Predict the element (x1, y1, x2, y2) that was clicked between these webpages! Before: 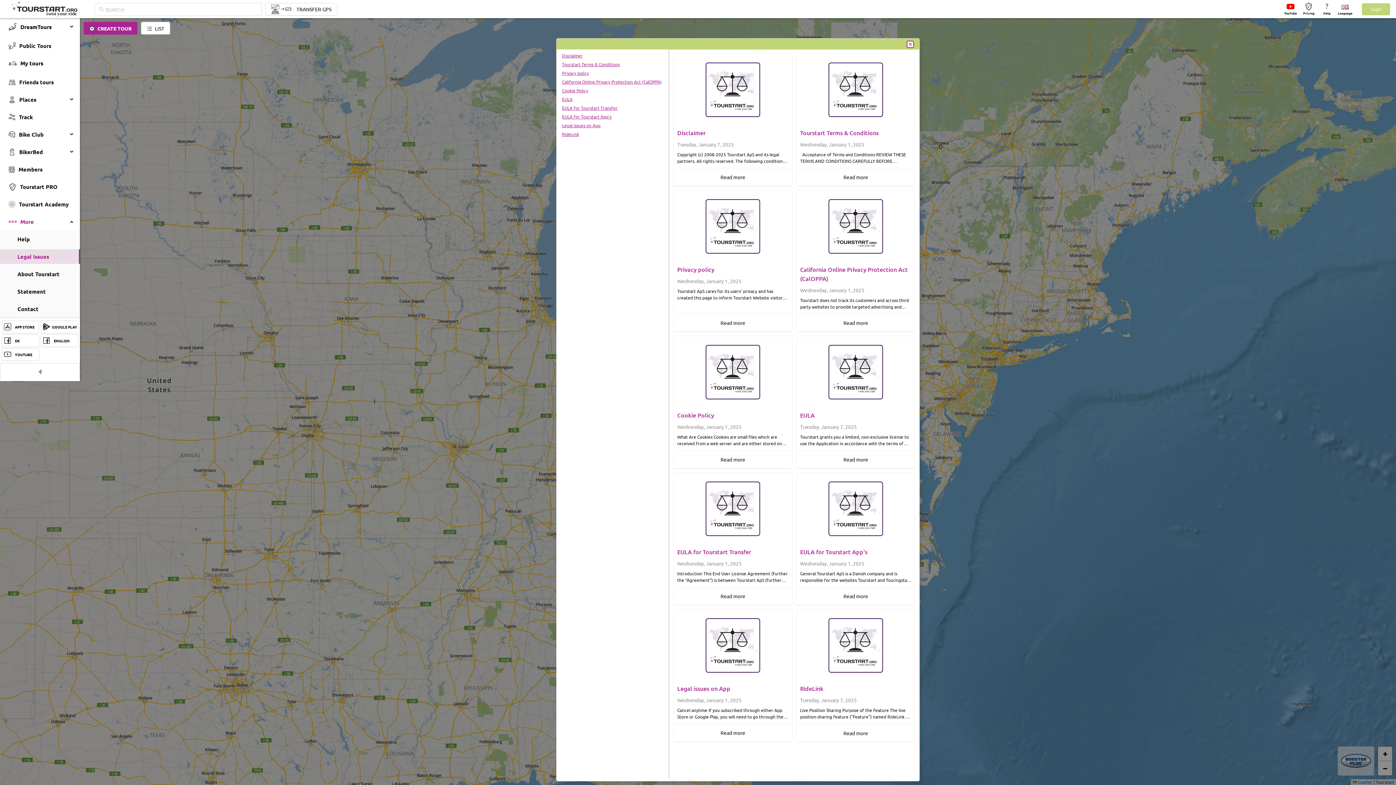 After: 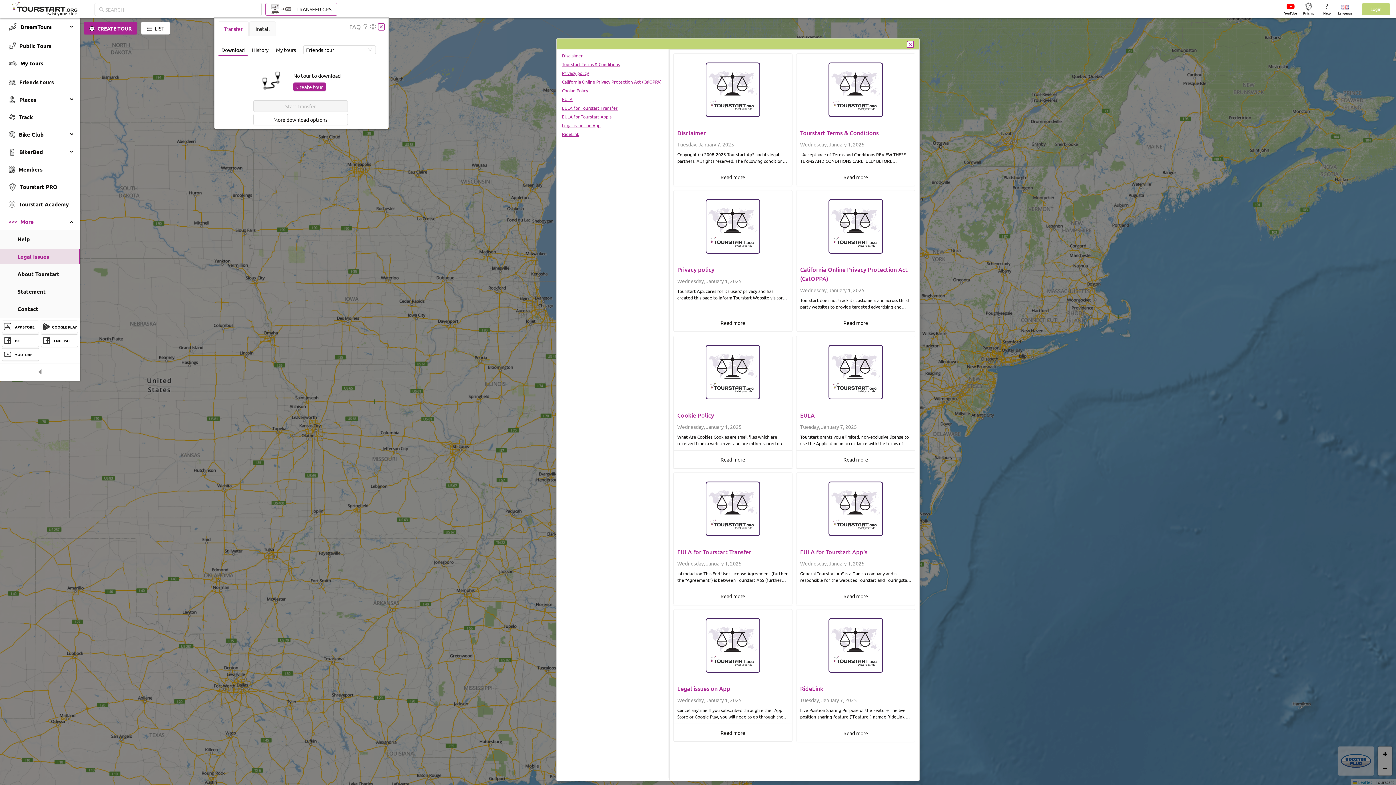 Action: bbox: (265, 2, 337, 15) label: TRANSFER GPS